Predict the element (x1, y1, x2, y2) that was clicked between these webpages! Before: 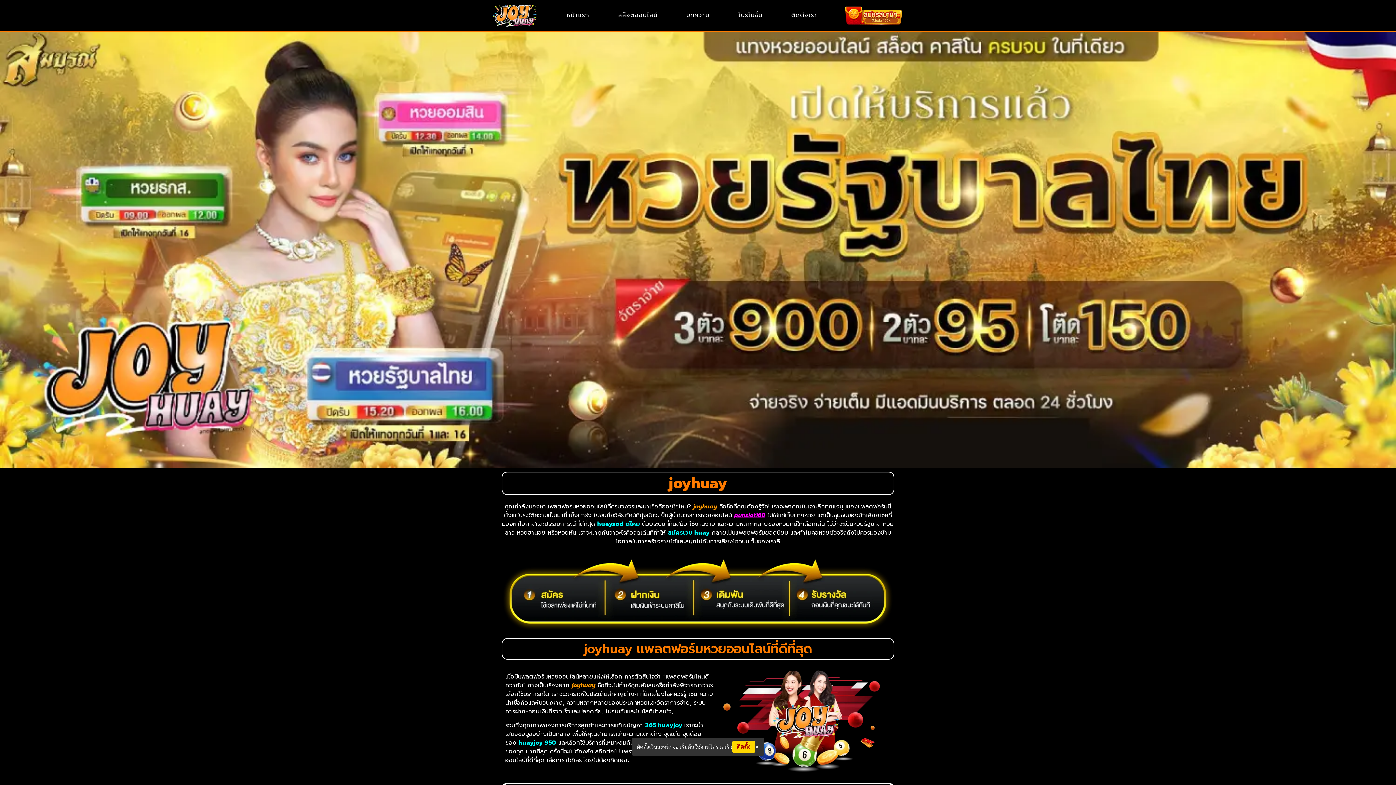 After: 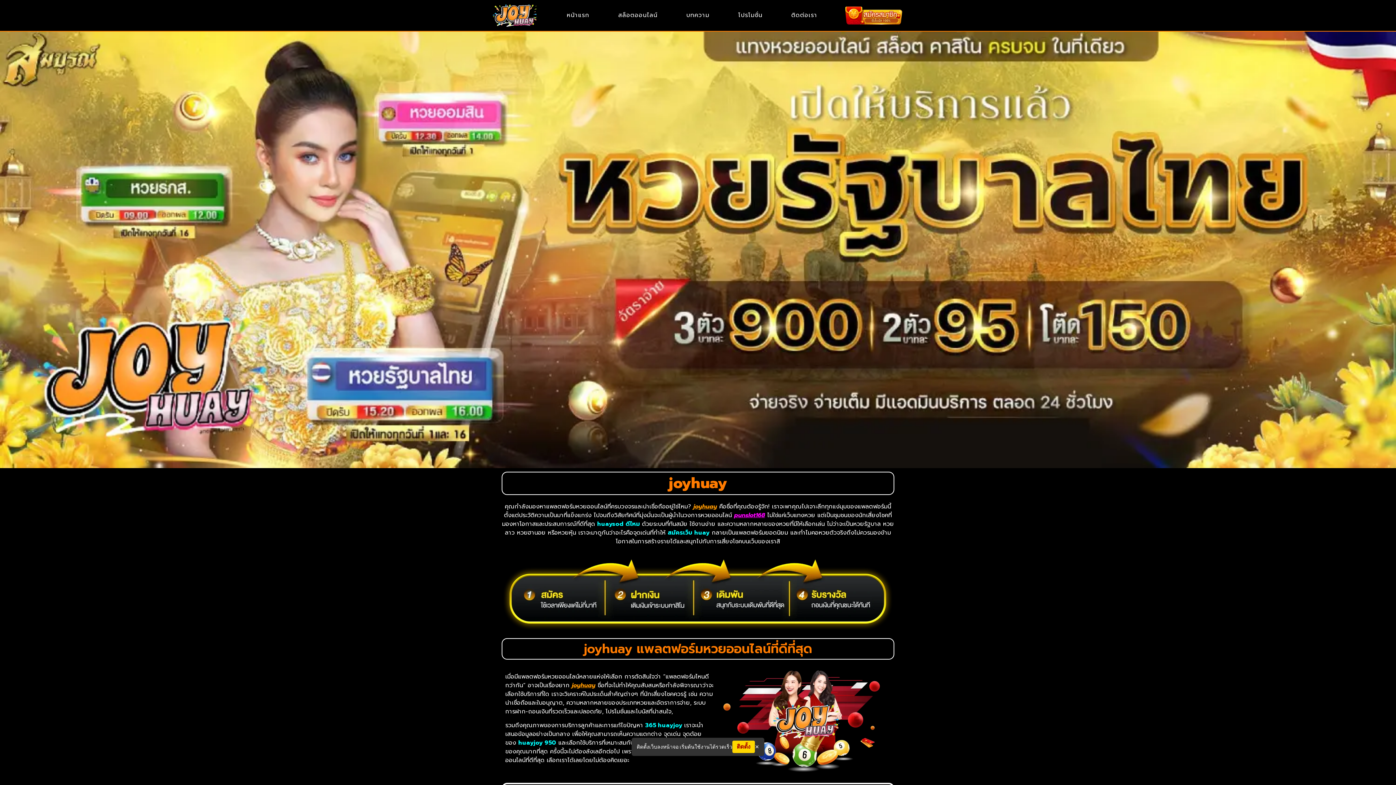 Action: bbox: (693, 502, 717, 511) label: joyhuay